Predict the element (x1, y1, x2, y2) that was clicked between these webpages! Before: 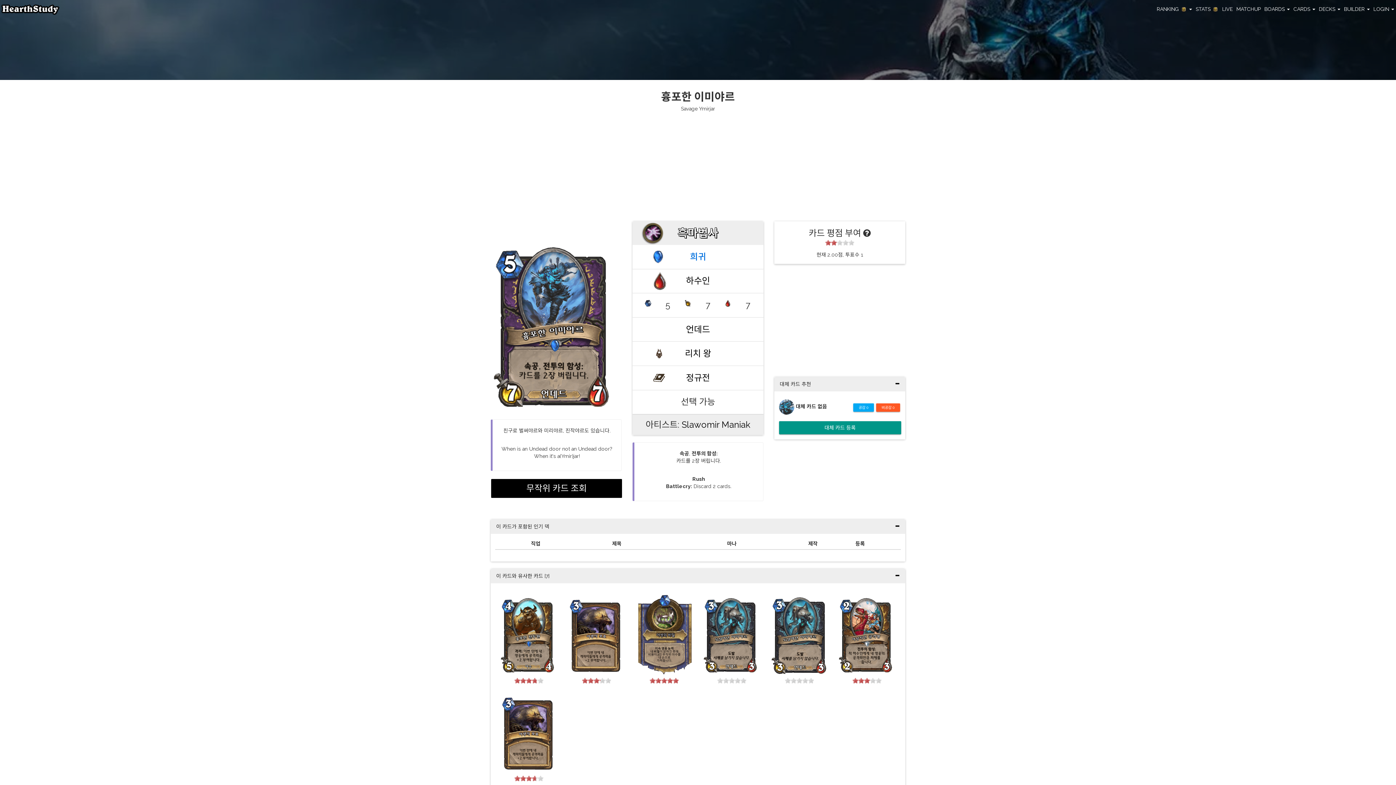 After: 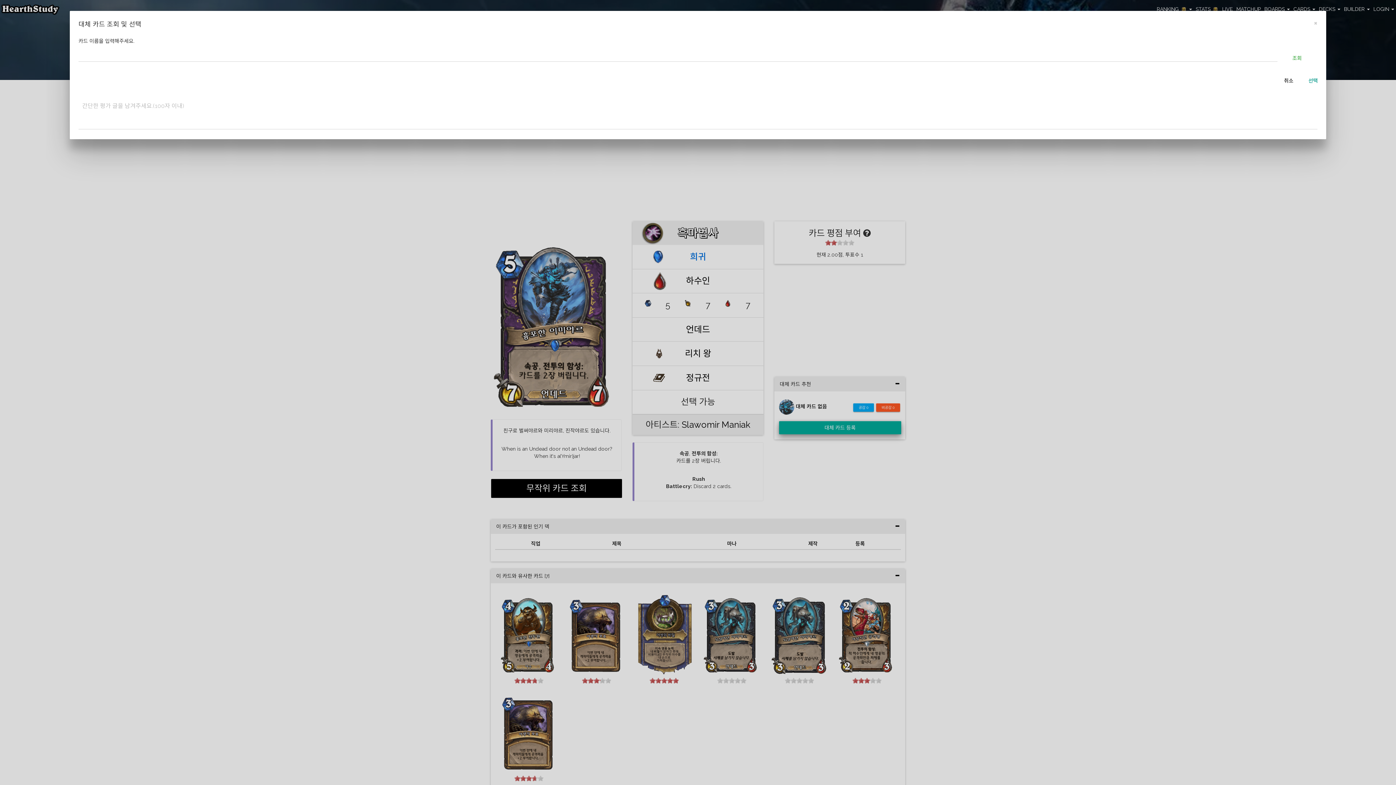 Action: bbox: (779, 421, 901, 434) label: 대체 카드 등록